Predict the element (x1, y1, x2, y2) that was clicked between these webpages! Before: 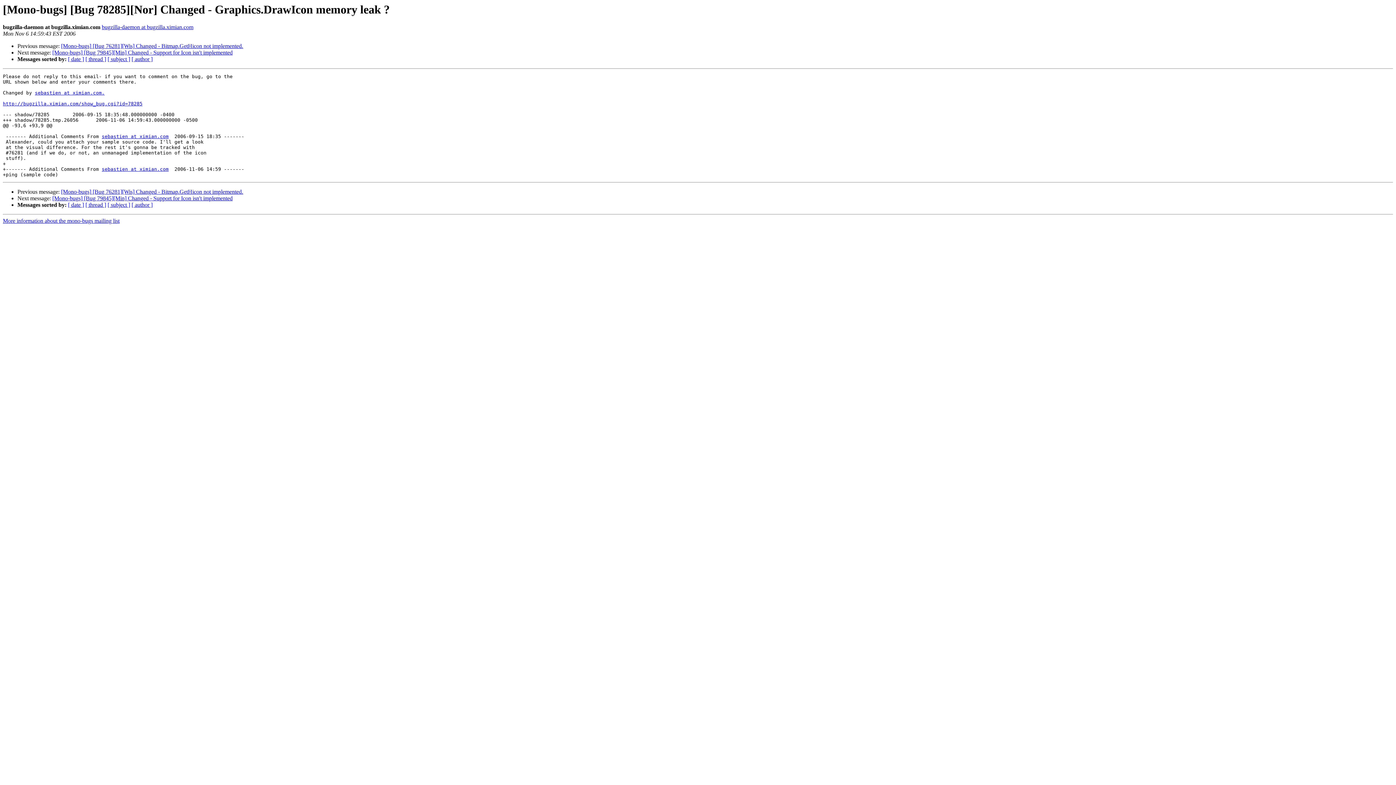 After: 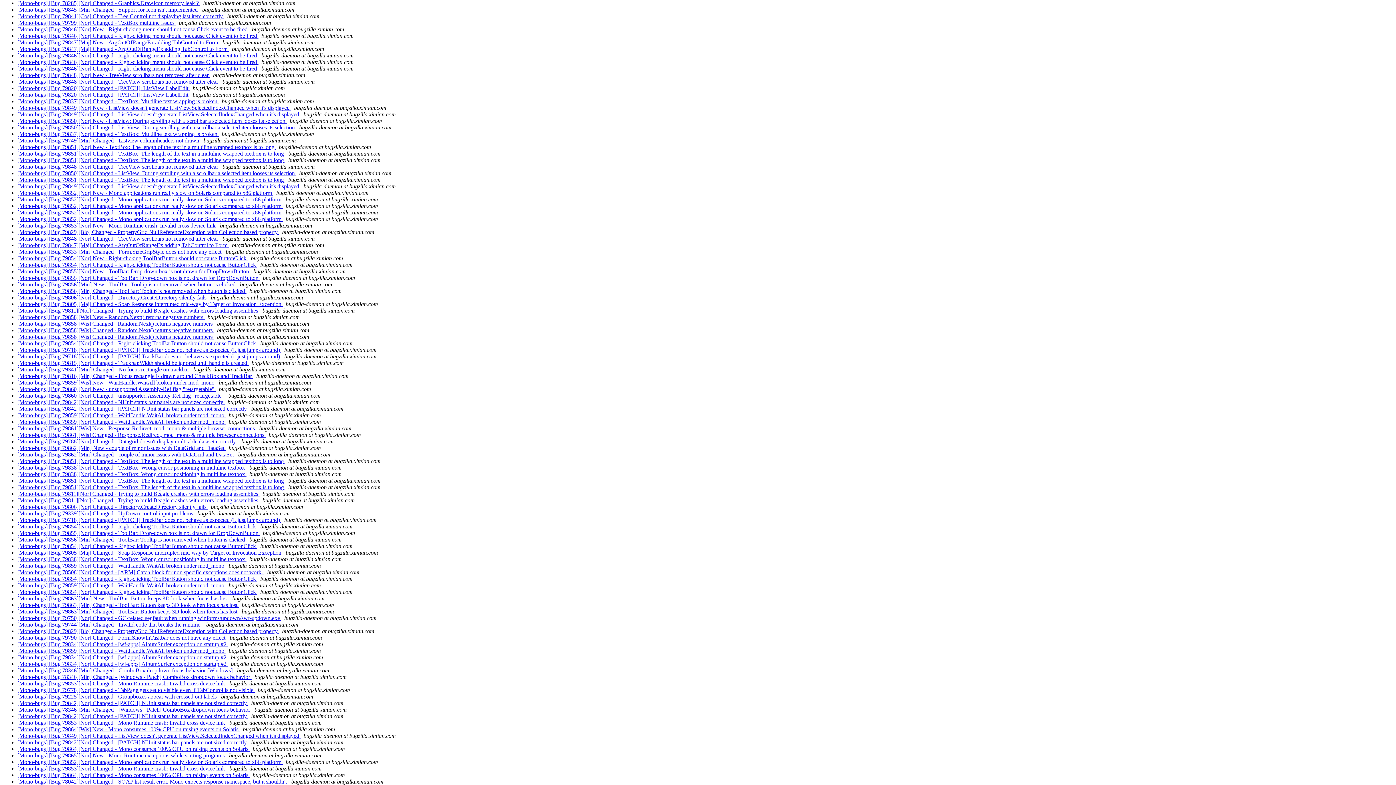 Action: label: [ date ] bbox: (68, 56, 84, 62)